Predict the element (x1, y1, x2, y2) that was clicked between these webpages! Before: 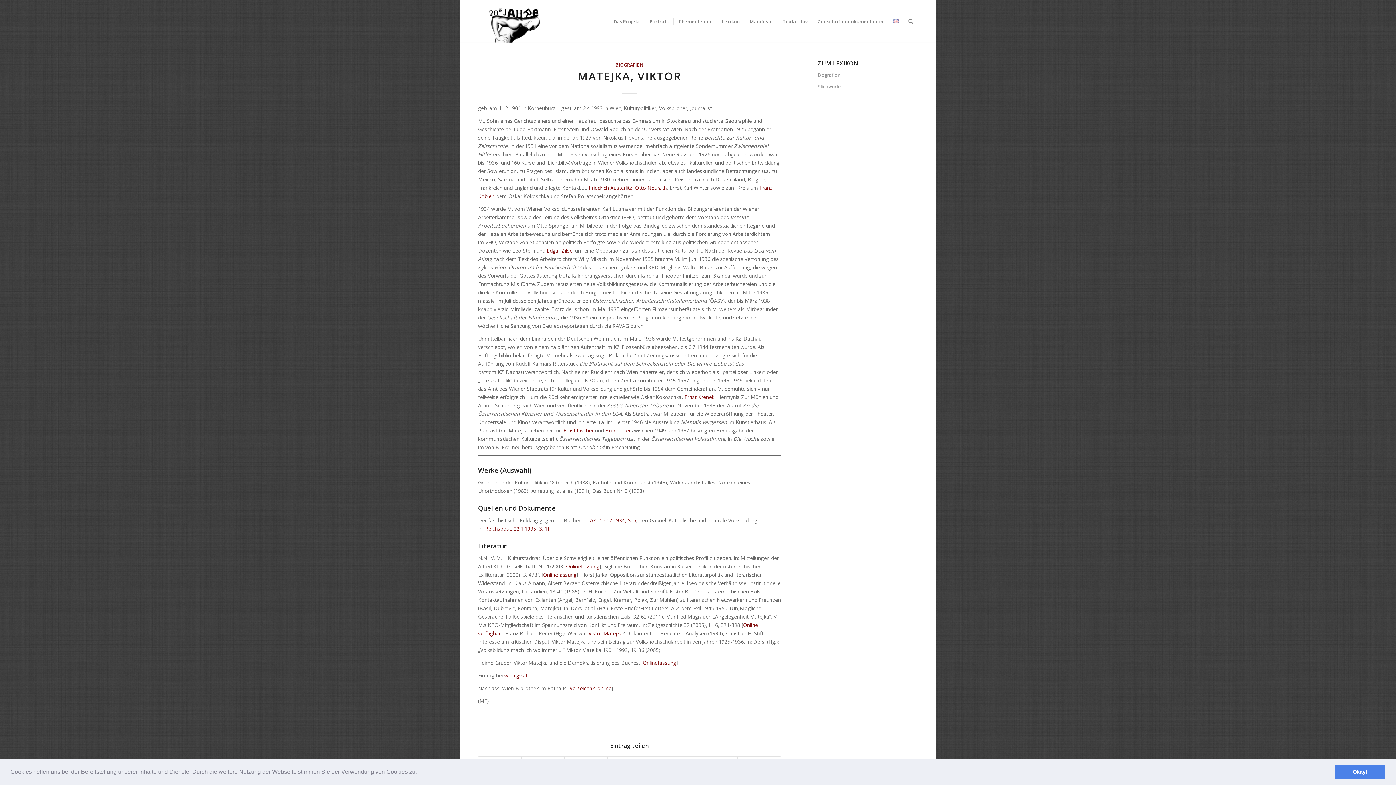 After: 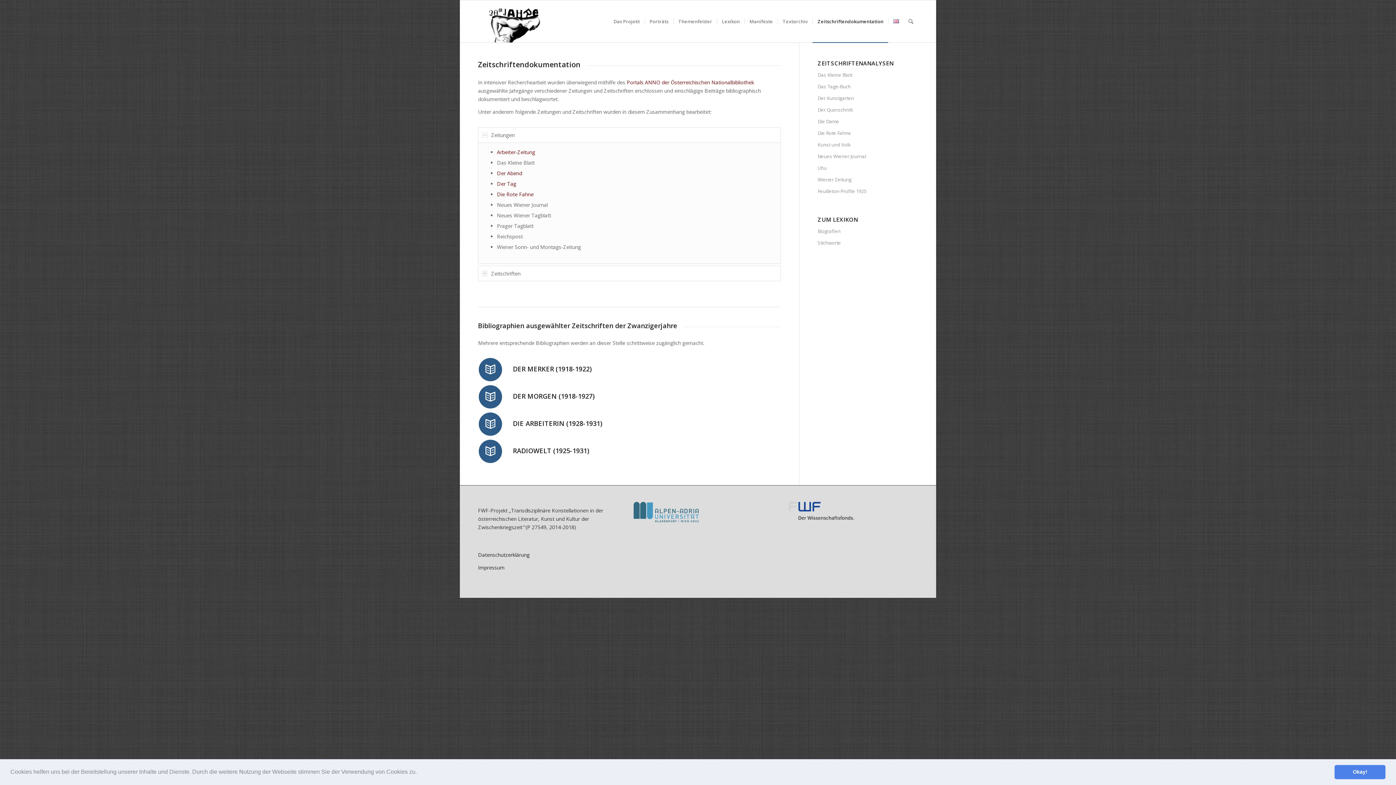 Action: label: Zeitschriftendokumentation bbox: (812, 0, 888, 42)